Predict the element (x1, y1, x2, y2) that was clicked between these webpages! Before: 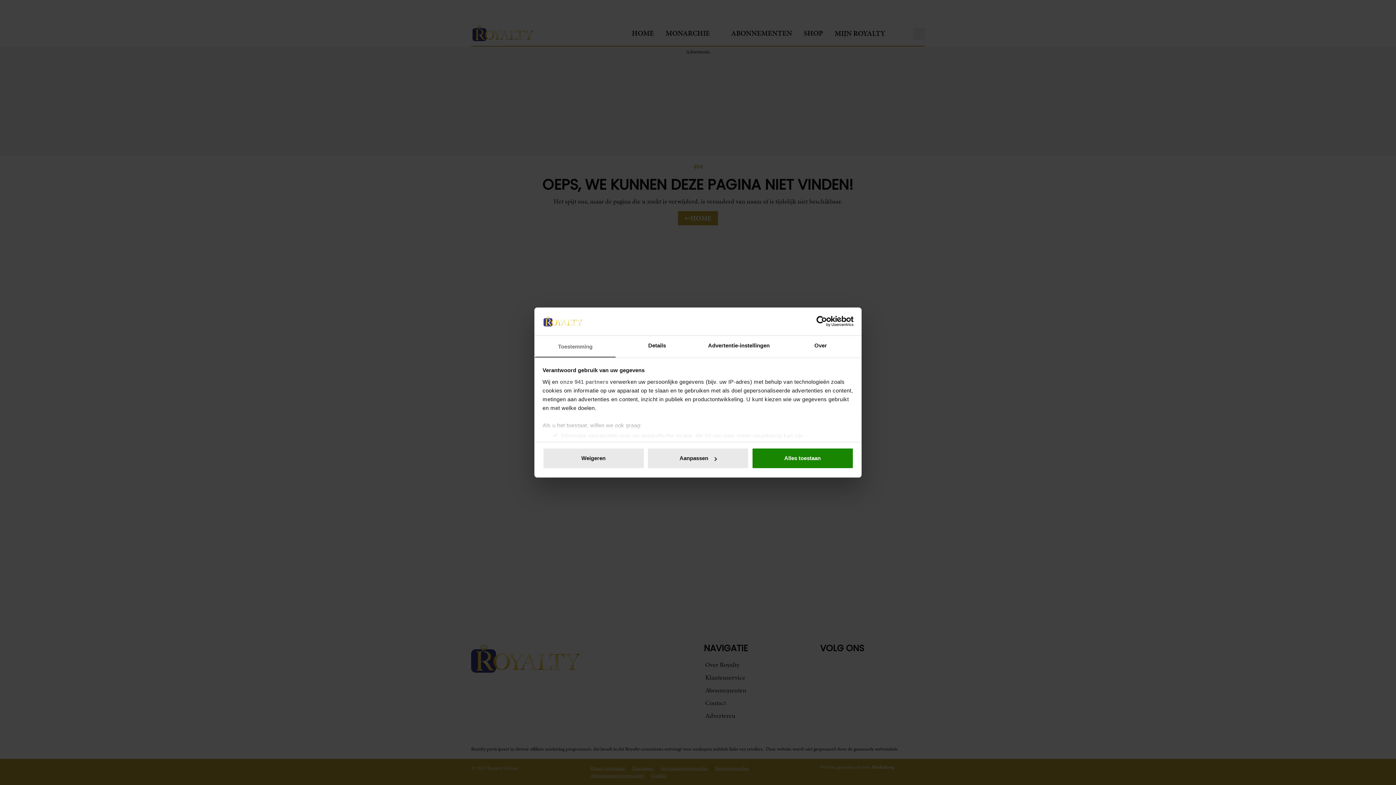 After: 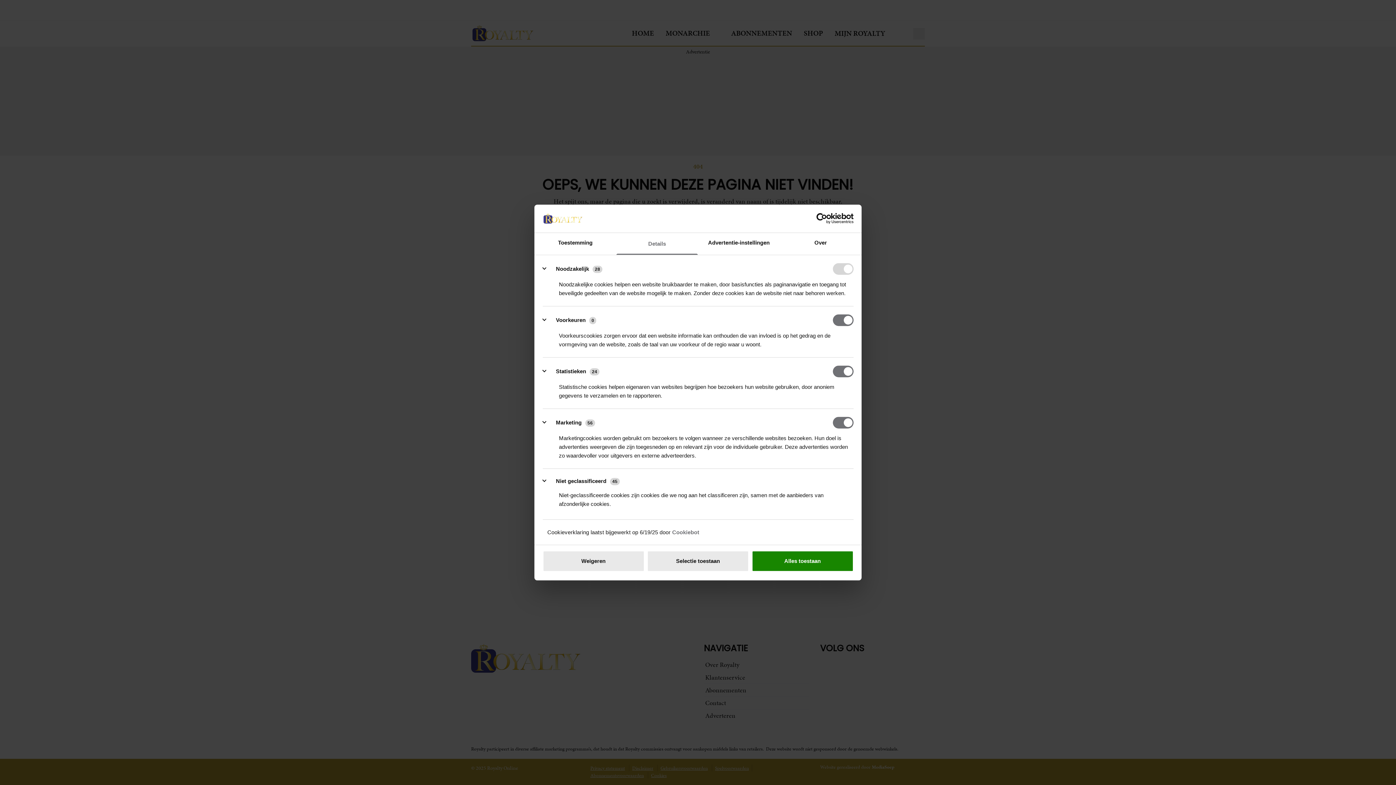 Action: bbox: (647, 448, 749, 469) label: Aanpassen